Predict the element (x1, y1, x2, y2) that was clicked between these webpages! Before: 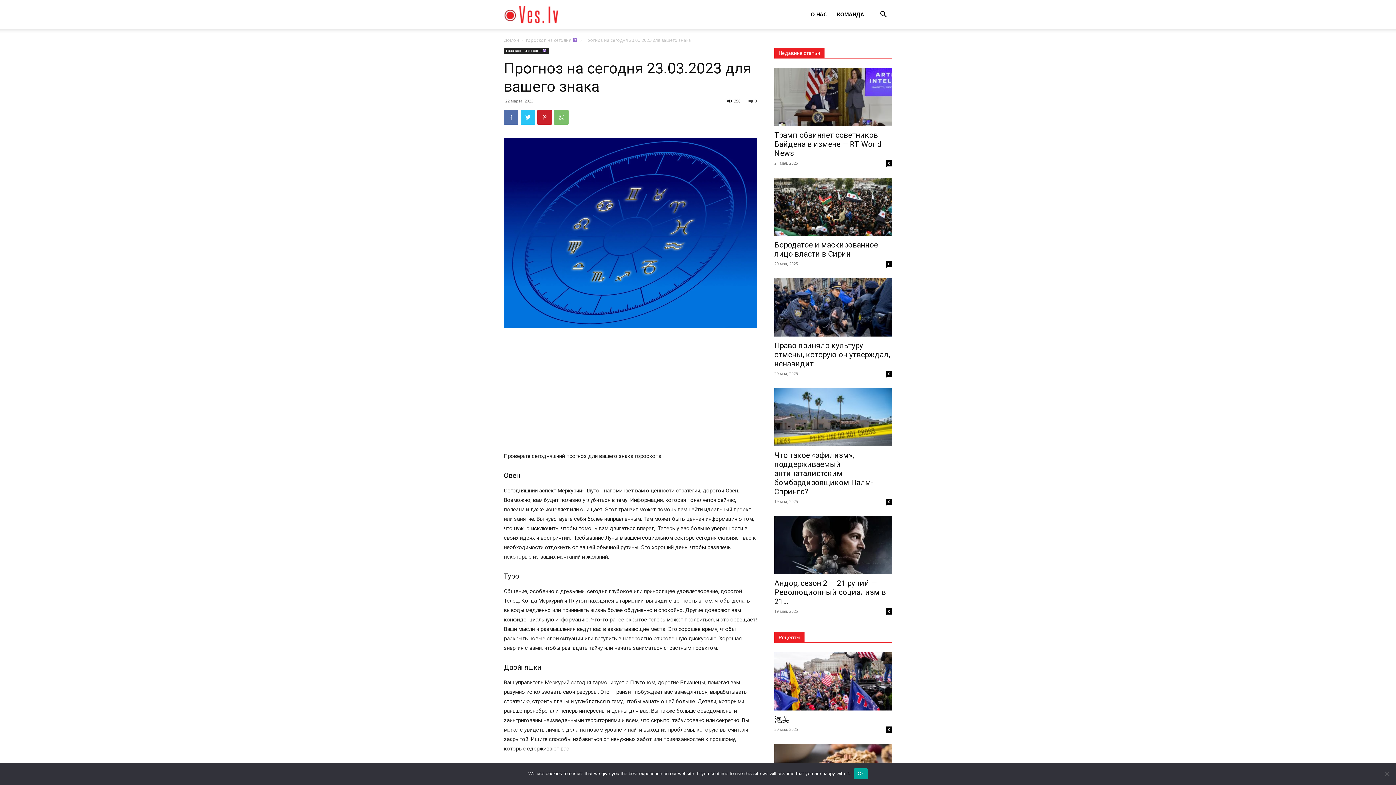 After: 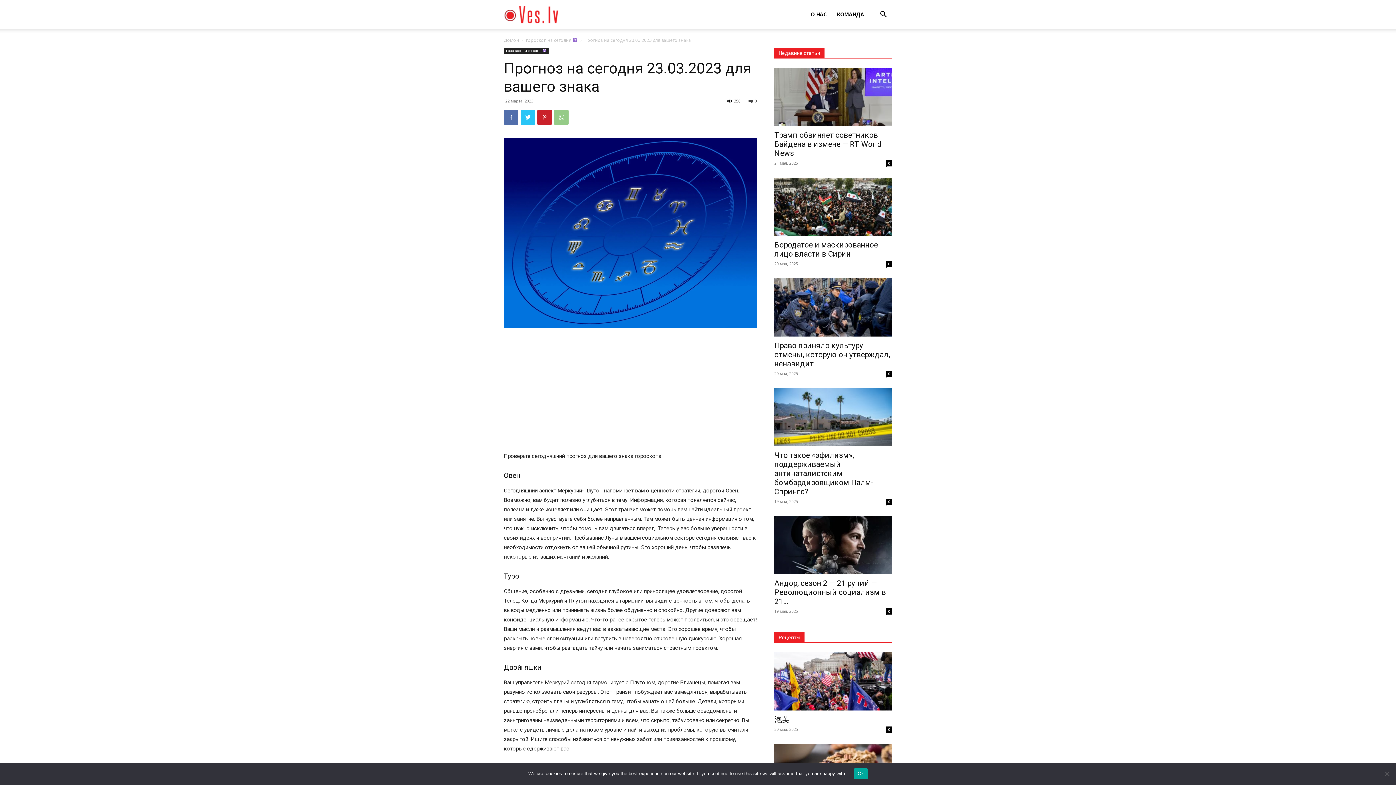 Action: bbox: (554, 110, 568, 124)